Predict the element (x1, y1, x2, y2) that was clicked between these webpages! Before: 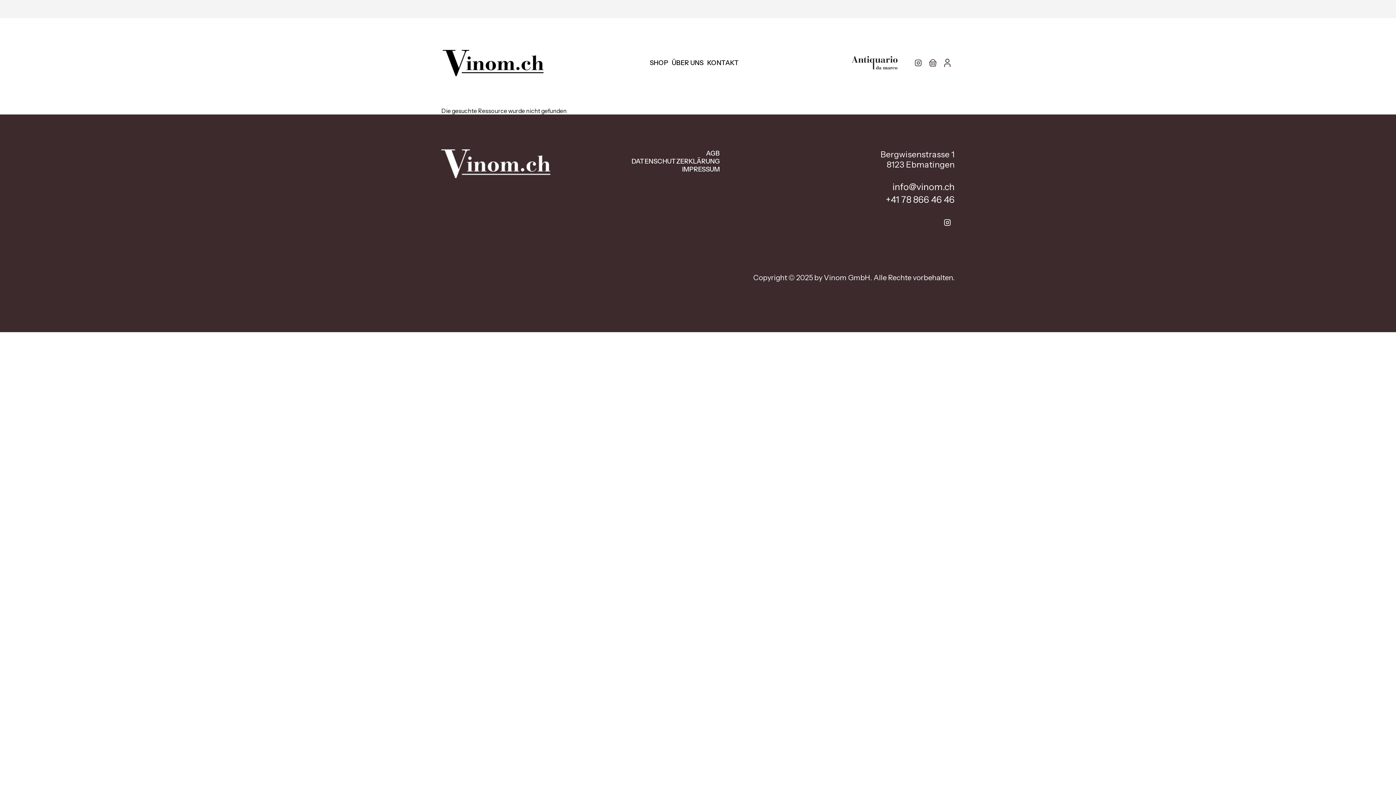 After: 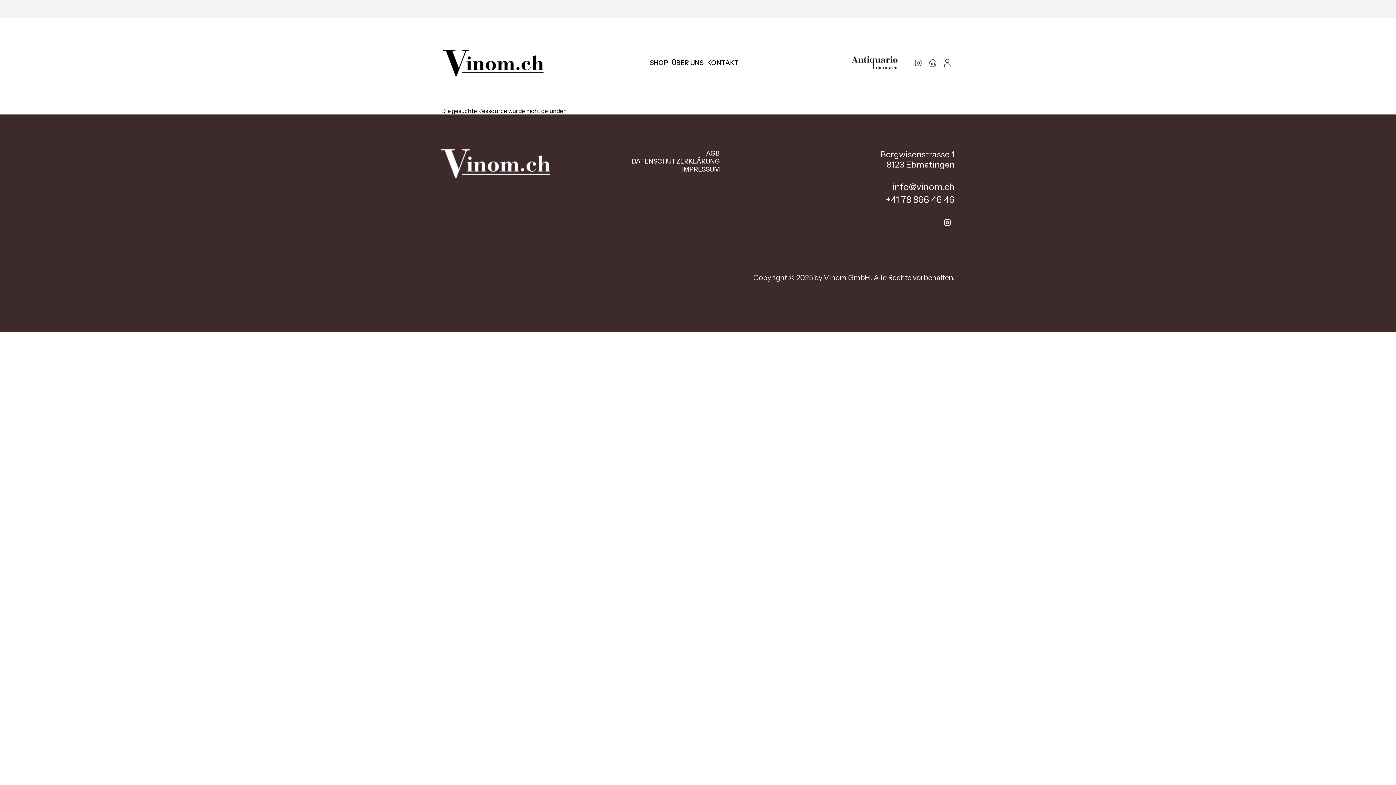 Action: bbox: (838, 37, 911, 88)